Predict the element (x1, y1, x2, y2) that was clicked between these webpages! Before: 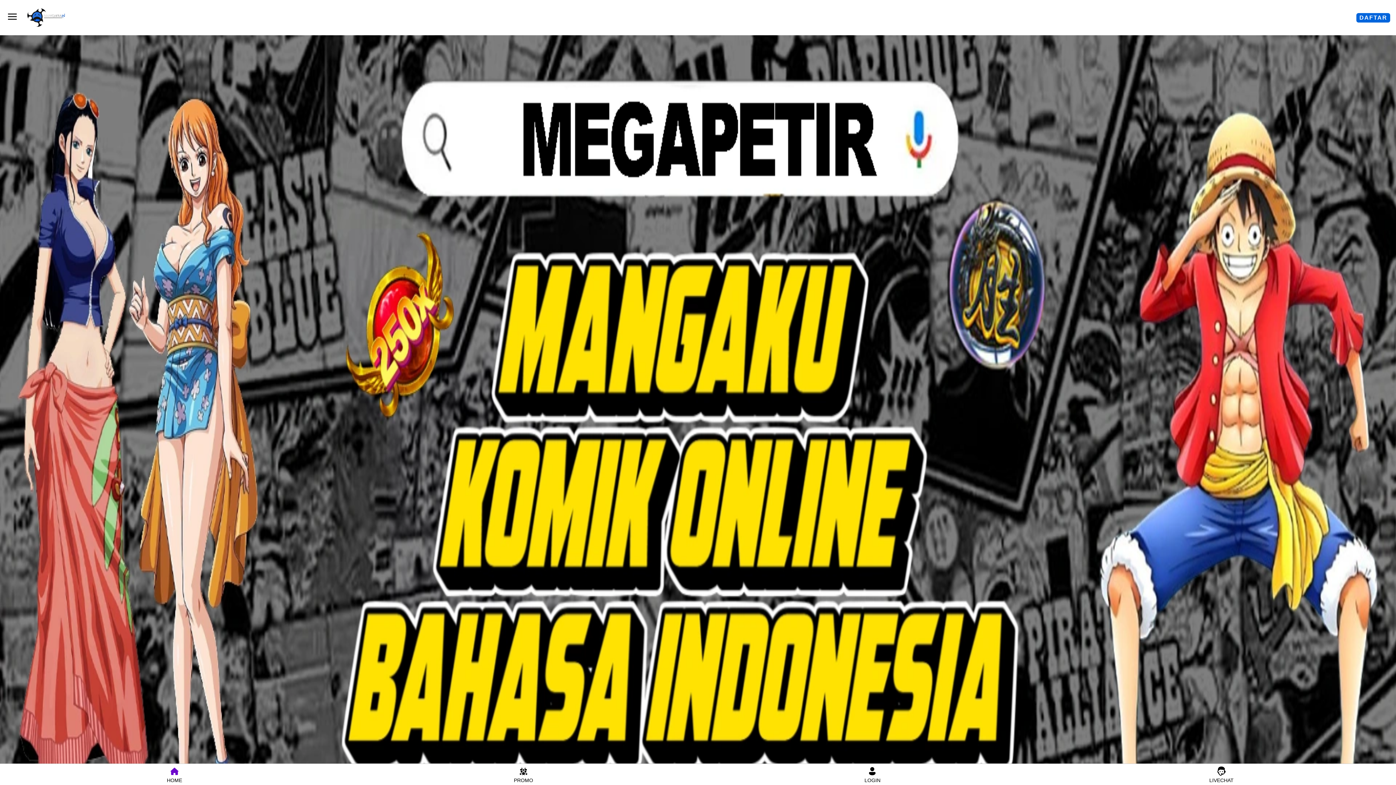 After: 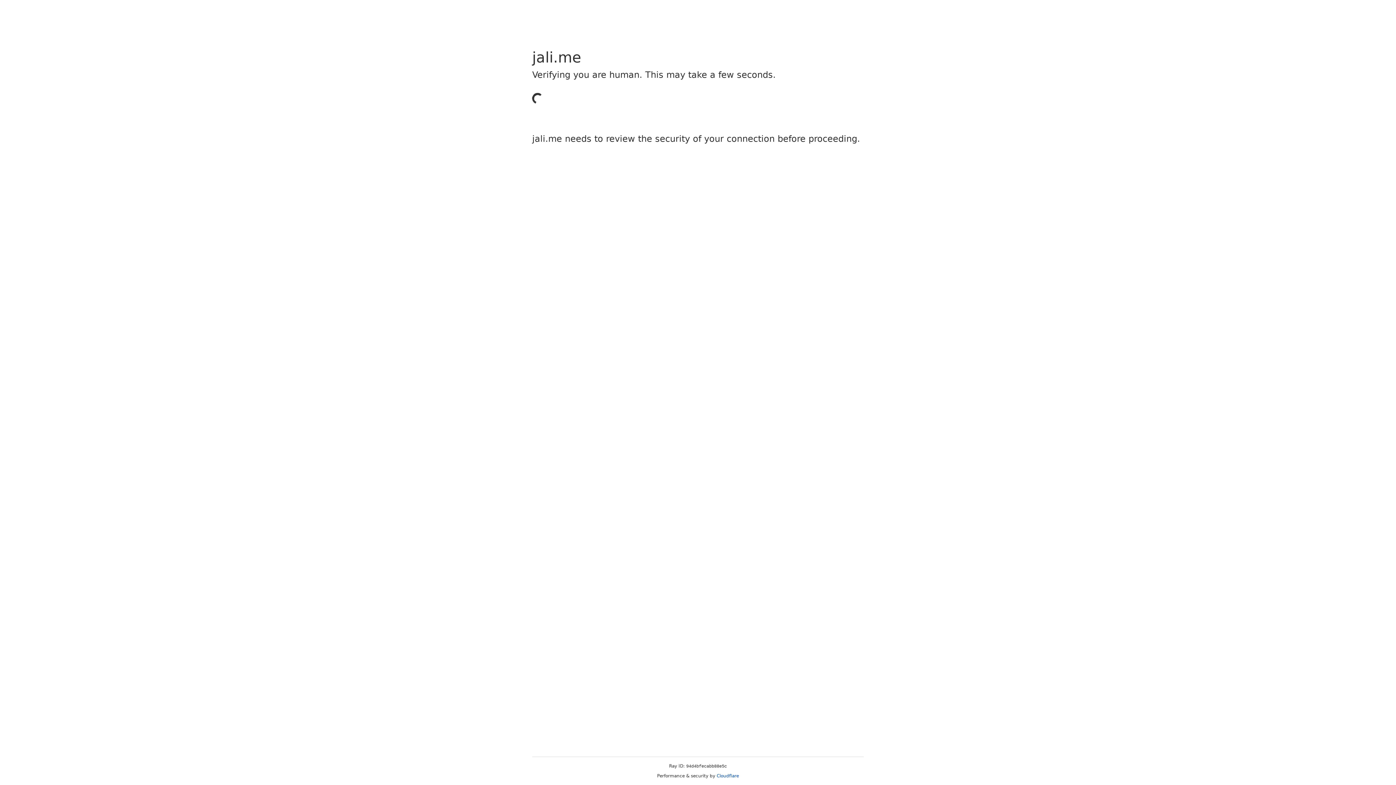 Action: label: LIVECHAT bbox: (1047, 765, 1396, 783)